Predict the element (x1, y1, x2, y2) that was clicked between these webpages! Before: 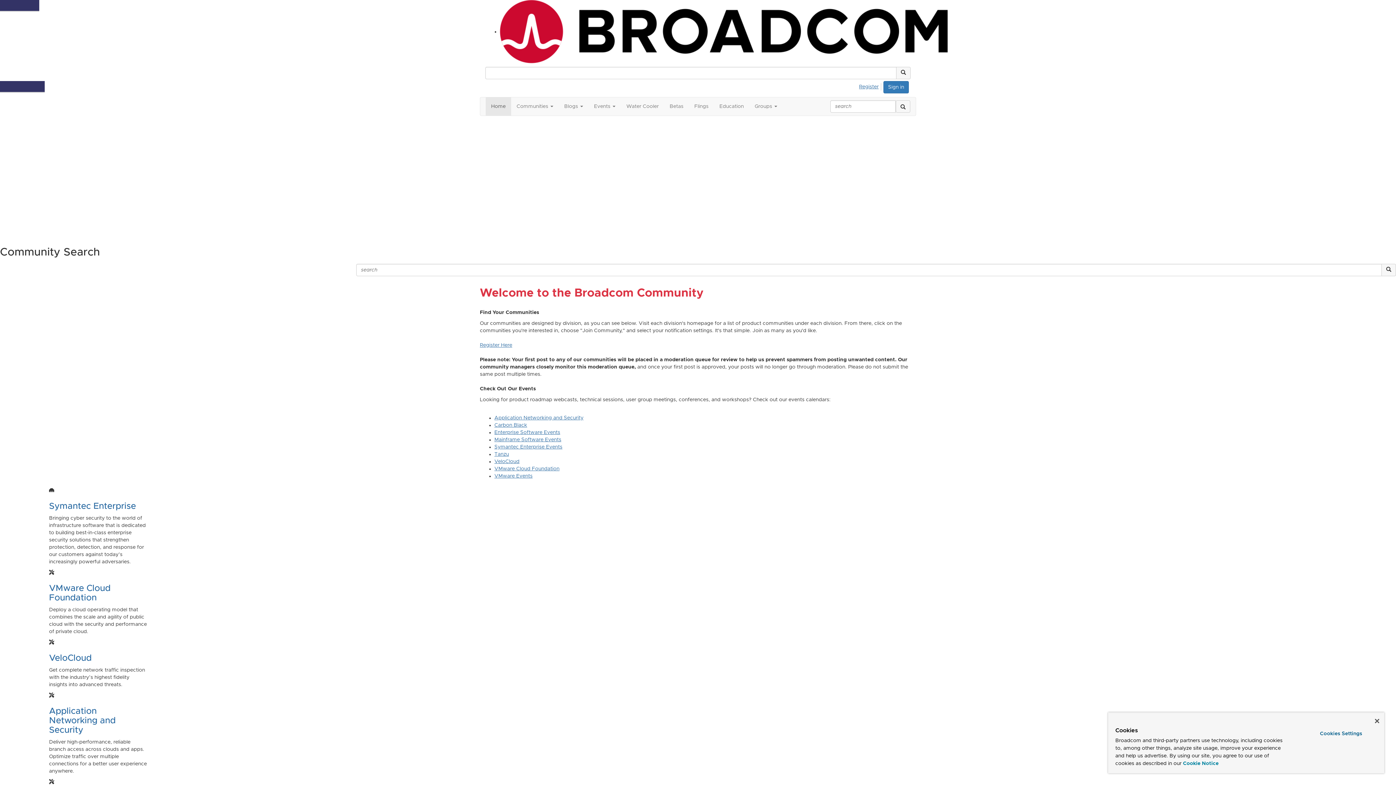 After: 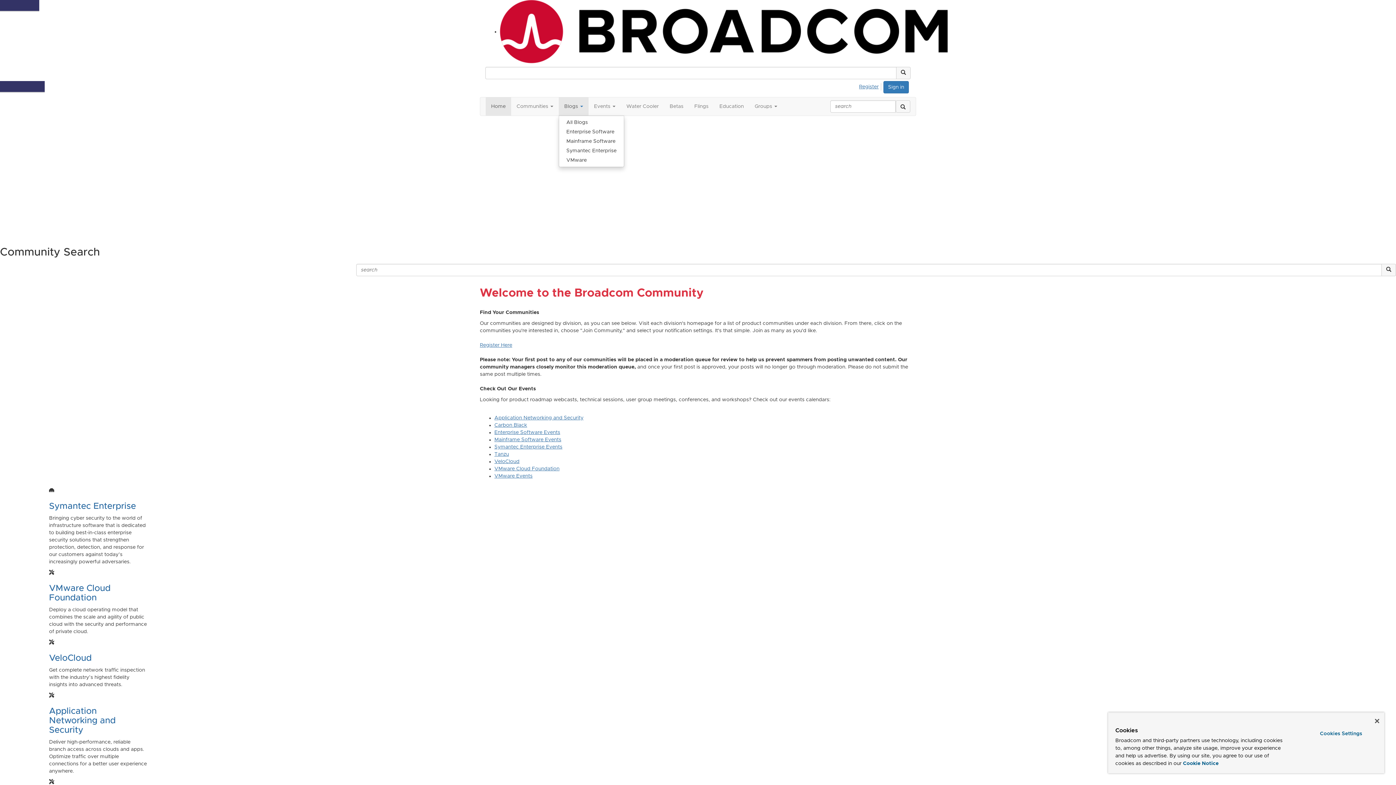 Action: bbox: (558, 97, 588, 115) label: Show Blogs submenu